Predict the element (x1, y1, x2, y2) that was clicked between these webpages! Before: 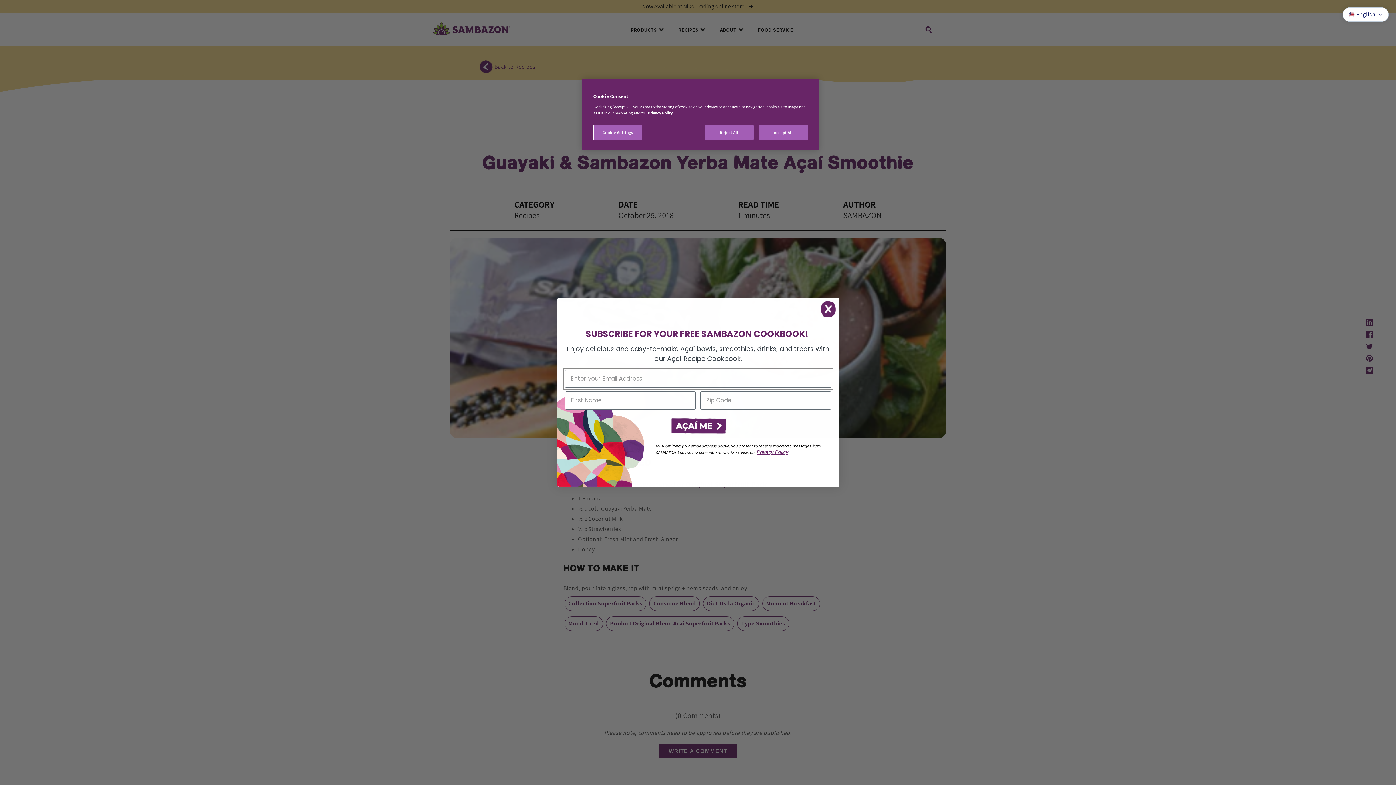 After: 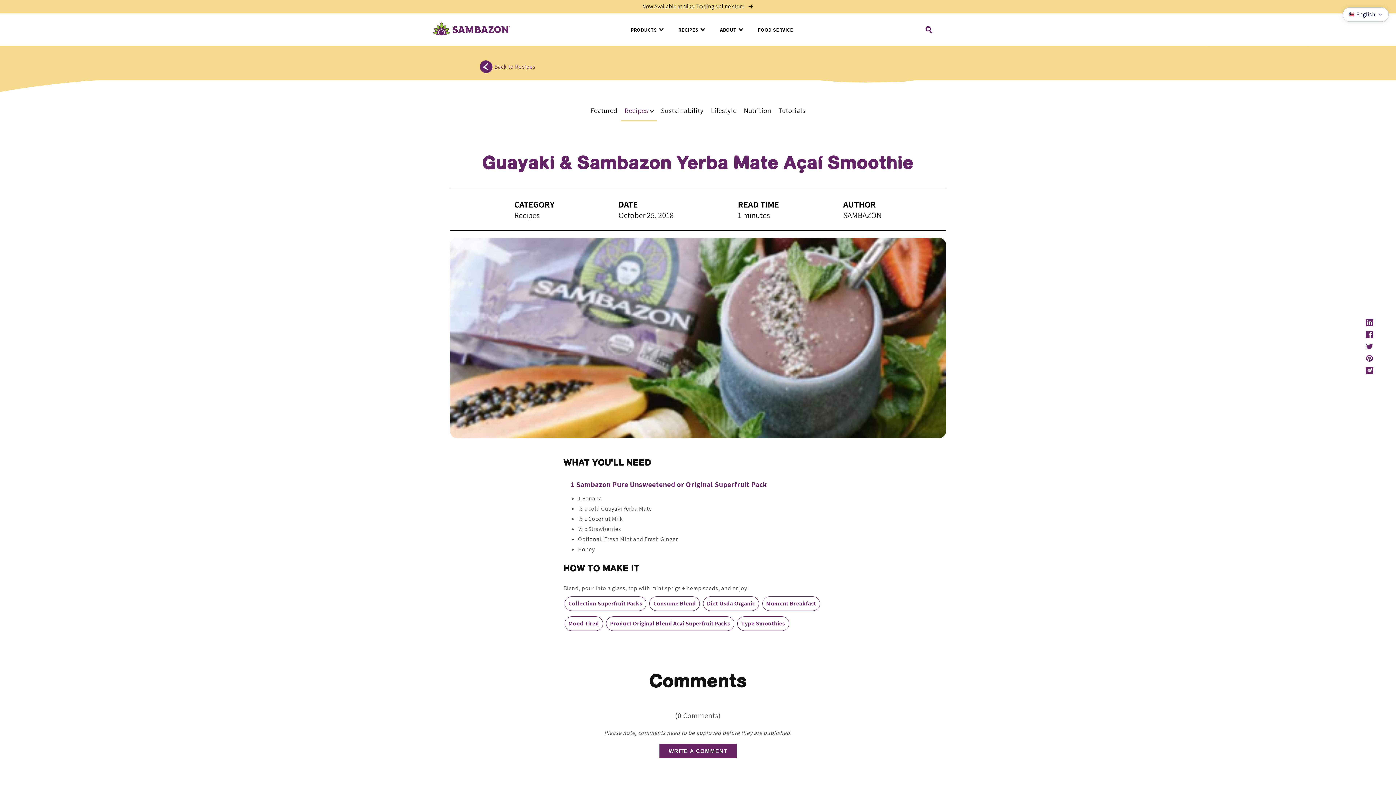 Action: bbox: (758, 125, 808, 140) label: Accept All